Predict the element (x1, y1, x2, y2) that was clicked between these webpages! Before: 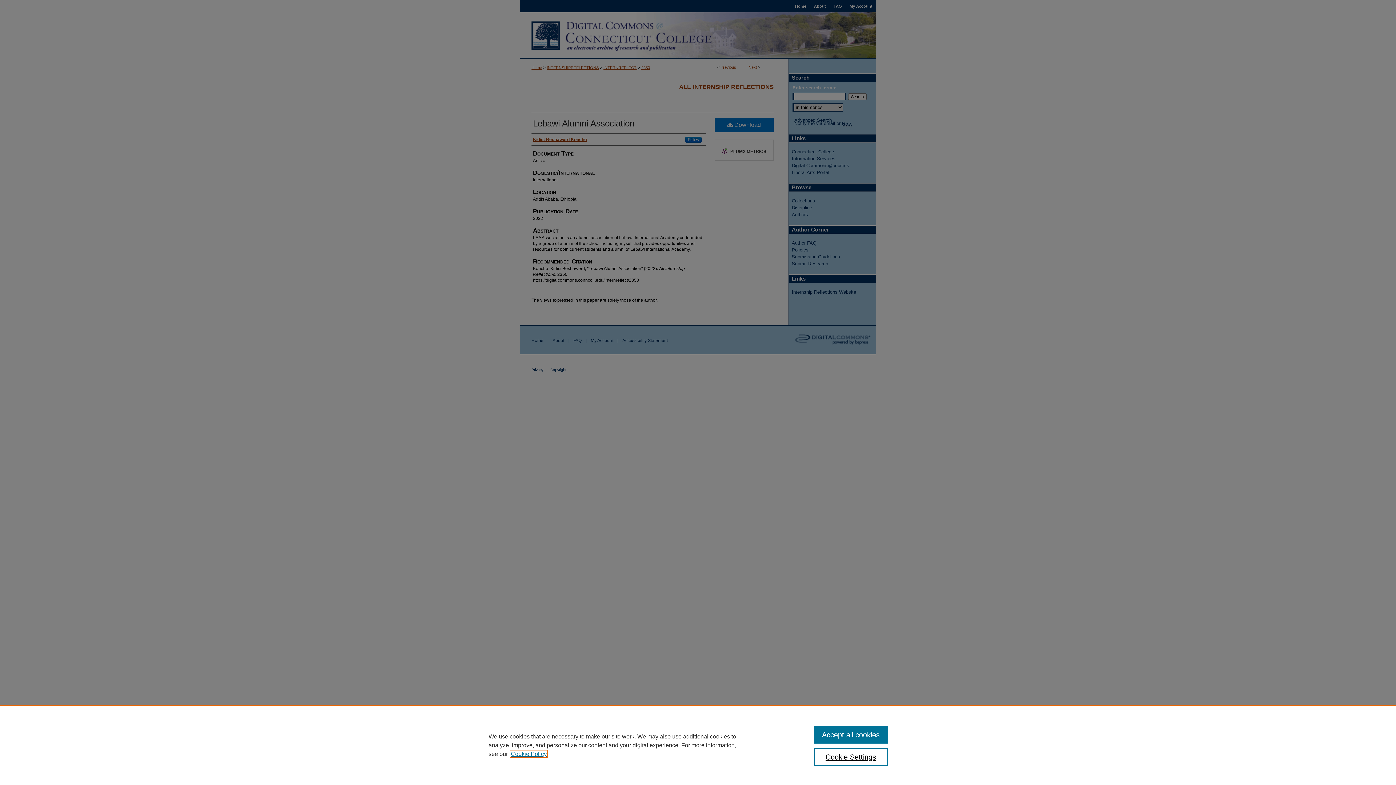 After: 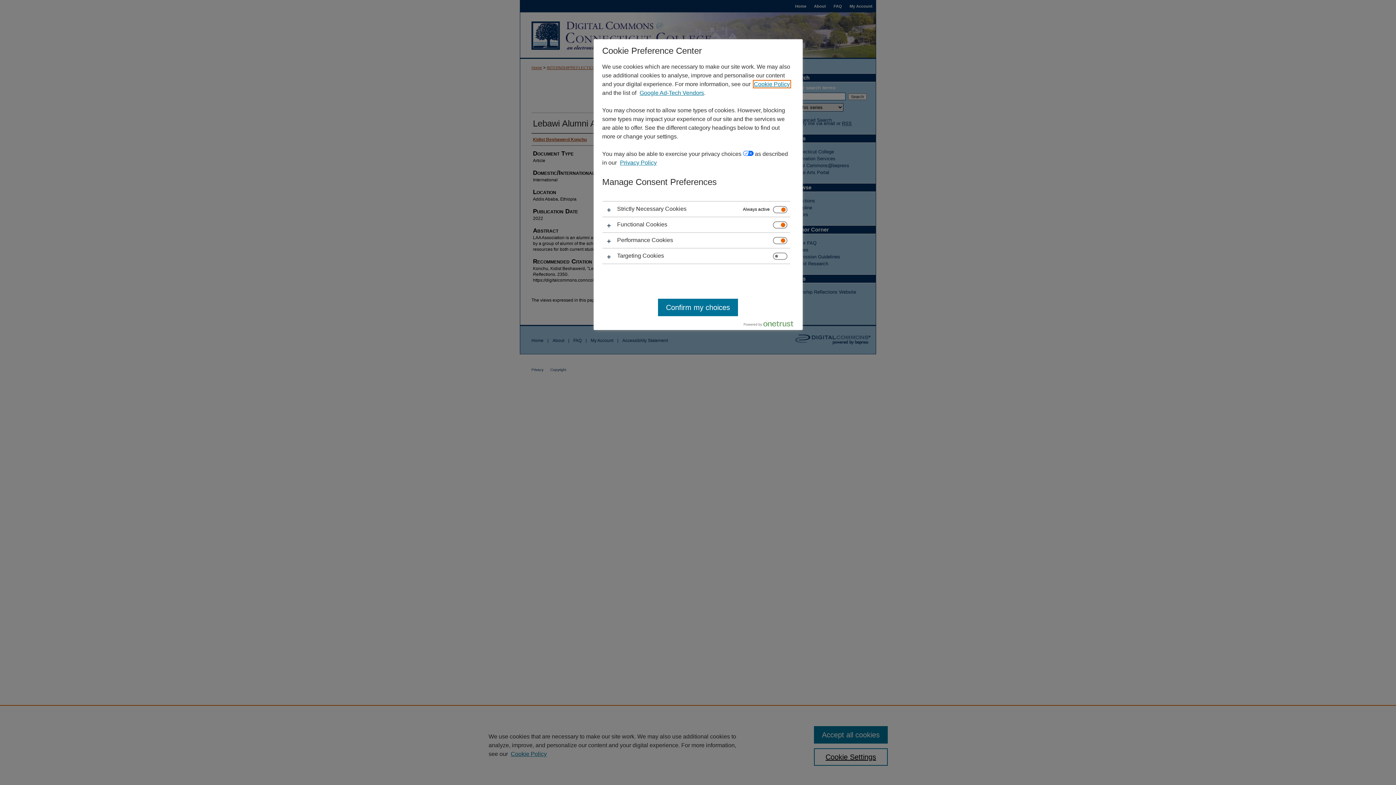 Action: bbox: (814, 748, 887, 766) label: Cookie Settings